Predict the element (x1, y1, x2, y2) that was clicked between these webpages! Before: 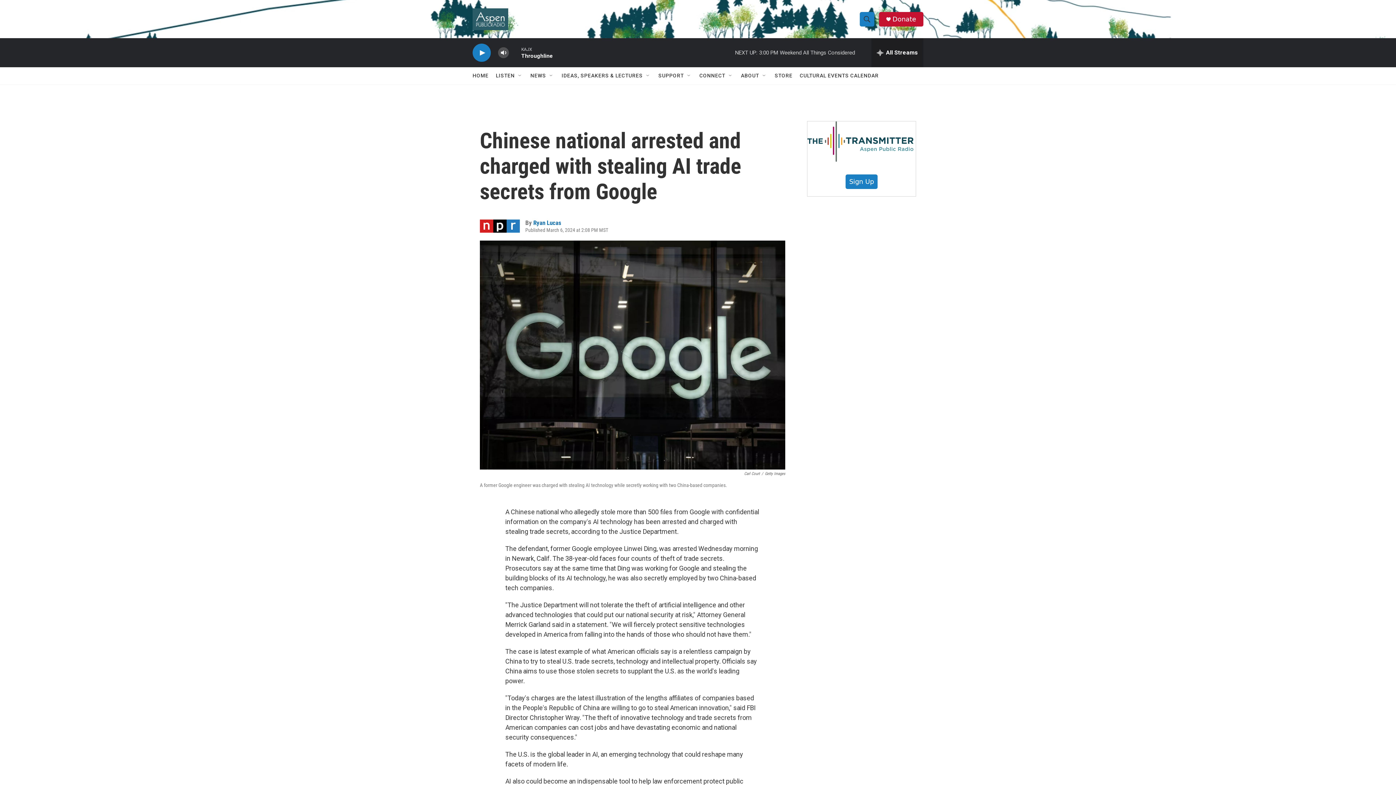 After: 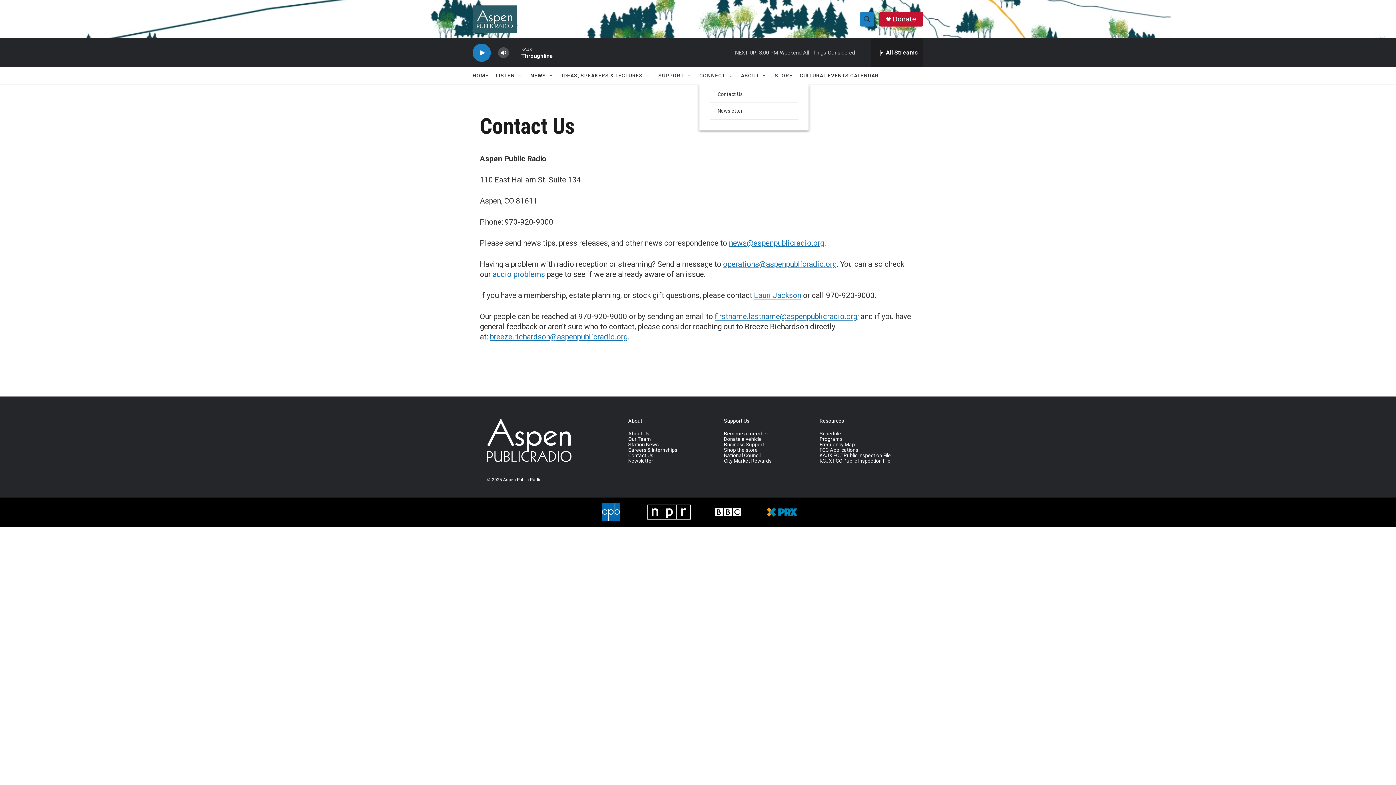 Action: bbox: (699, 67, 725, 84) label: CONNECT